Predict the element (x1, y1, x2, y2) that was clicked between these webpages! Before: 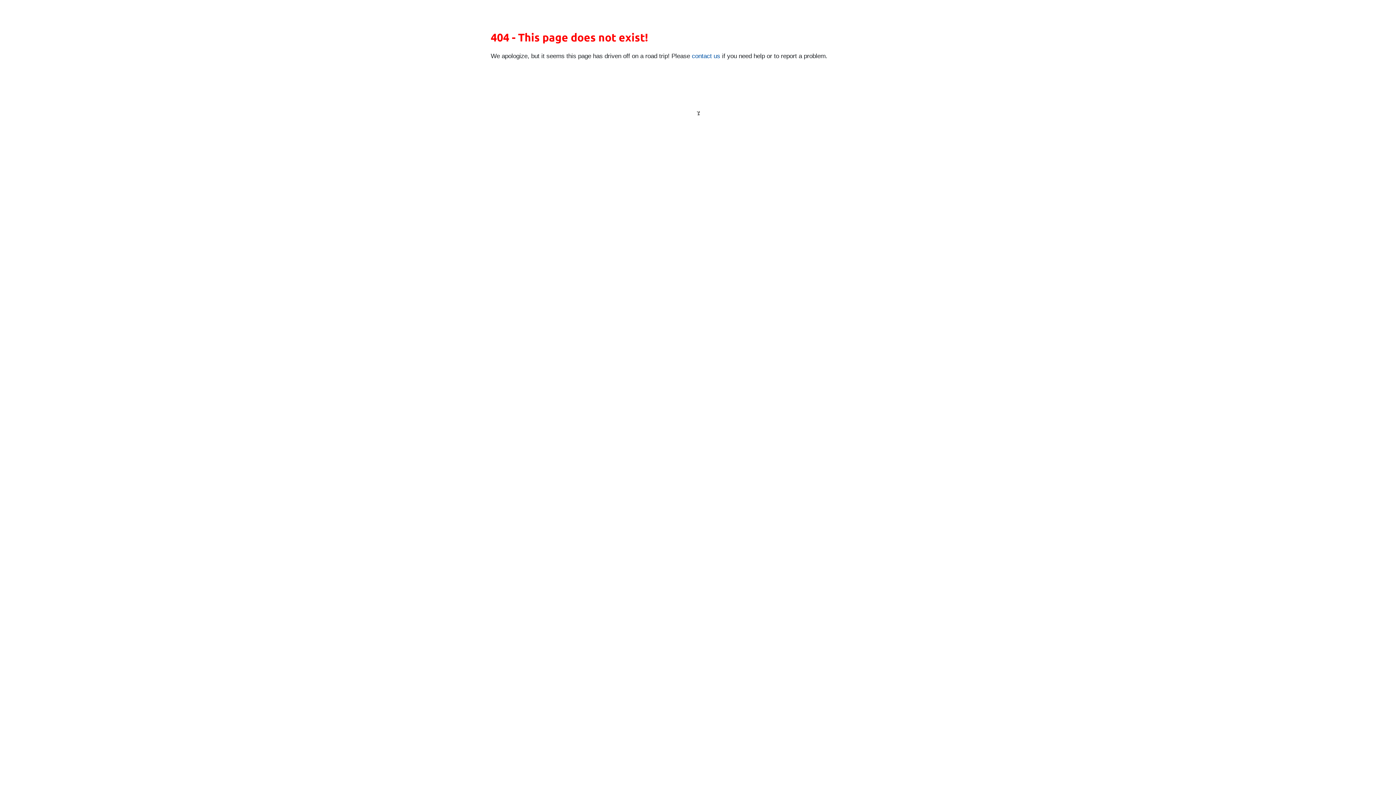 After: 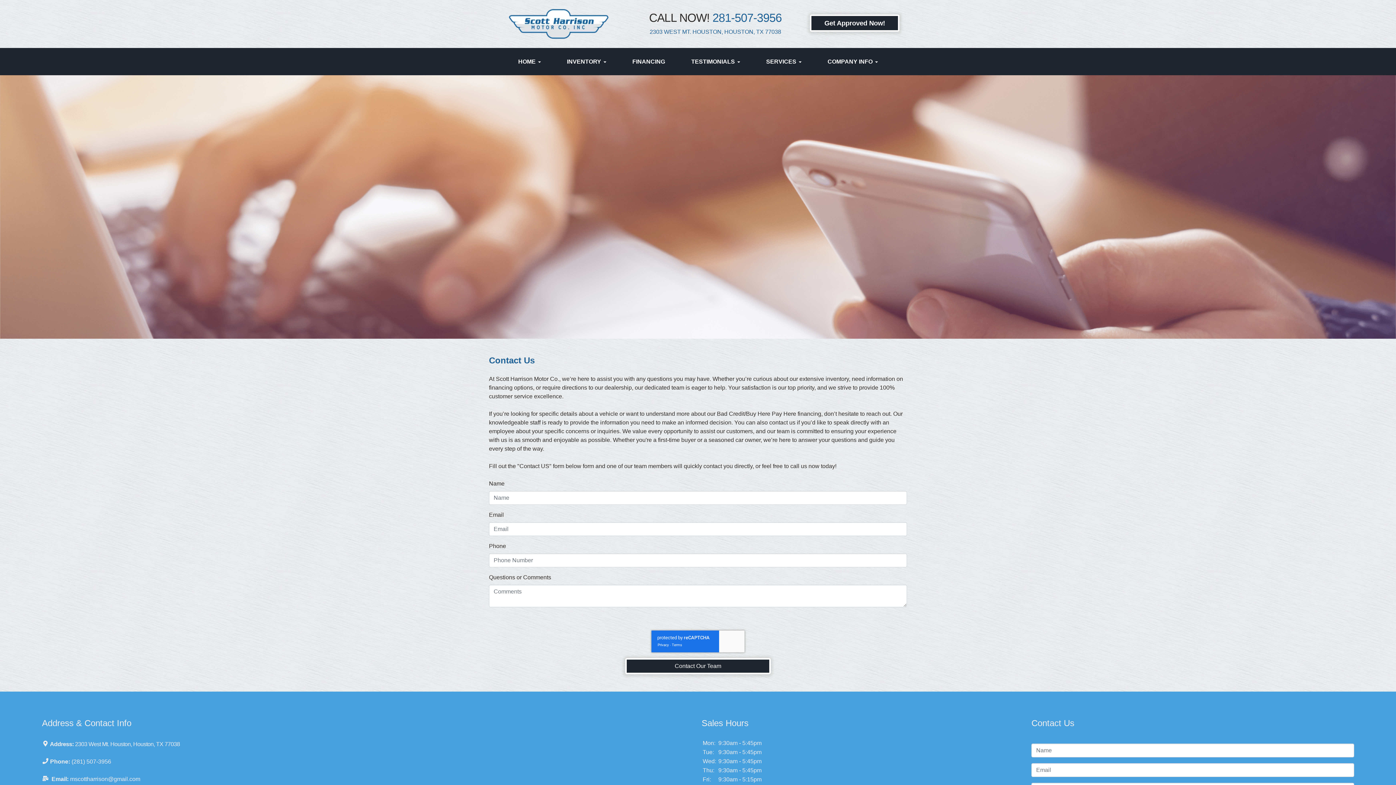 Action: bbox: (692, 52, 720, 59) label: contact us